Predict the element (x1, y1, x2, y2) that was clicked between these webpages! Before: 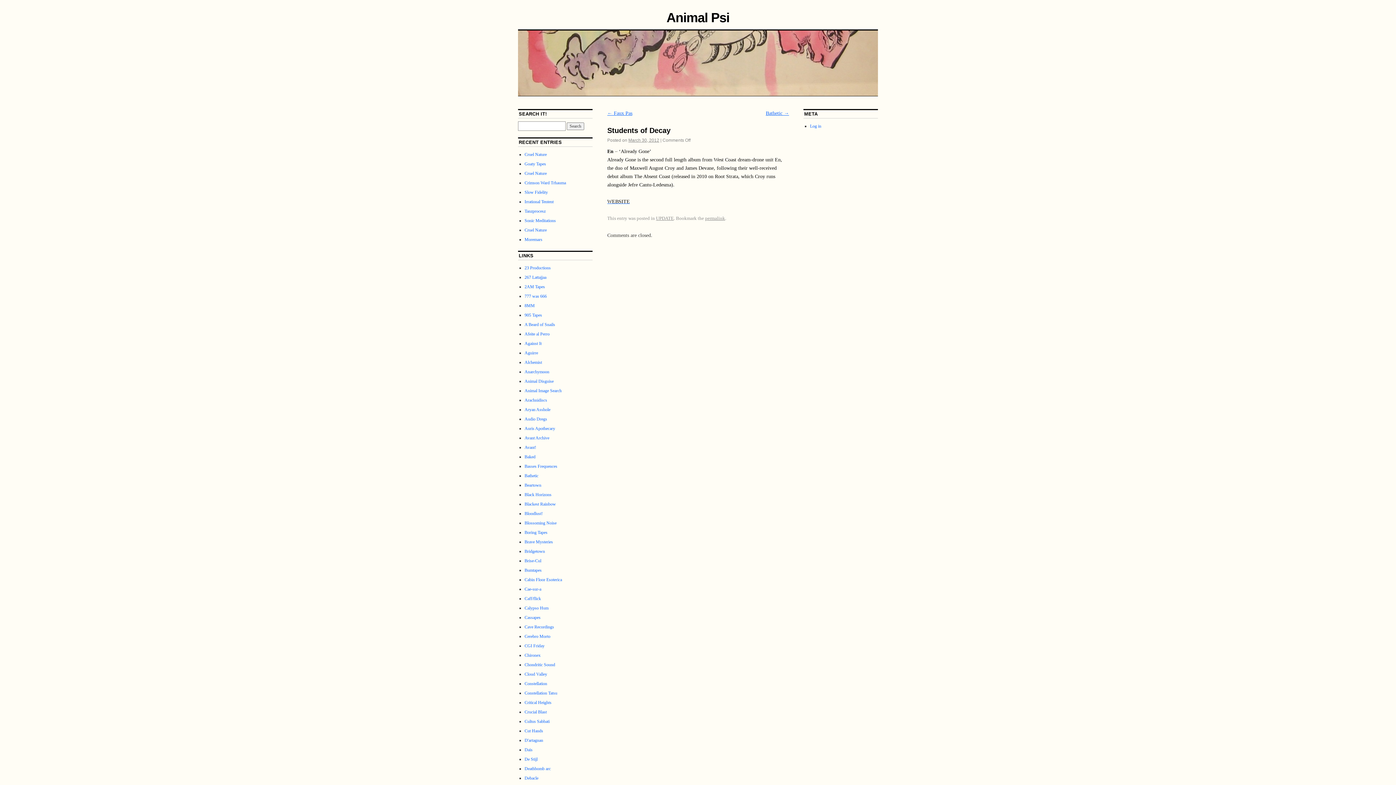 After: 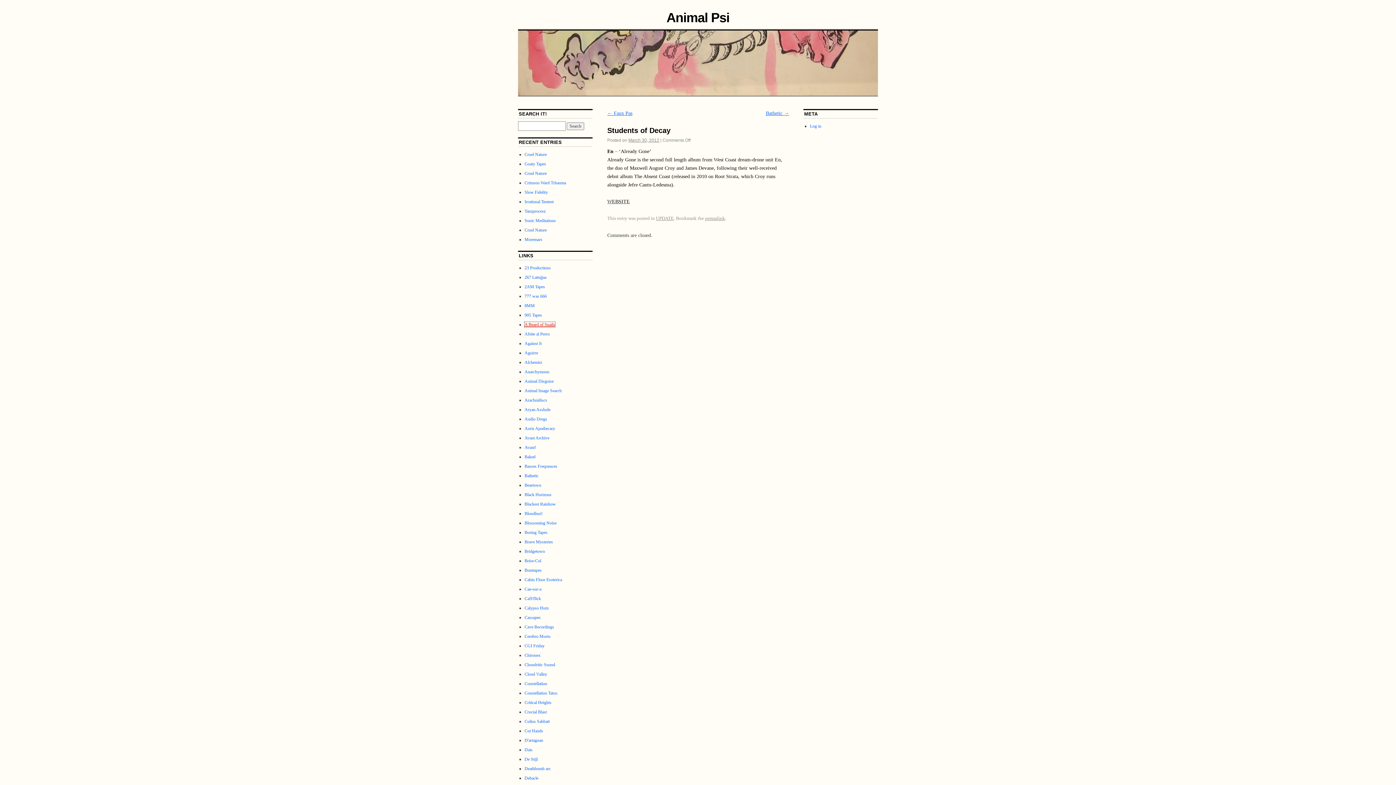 Action: bbox: (524, 322, 555, 327) label: A Beard of Snails